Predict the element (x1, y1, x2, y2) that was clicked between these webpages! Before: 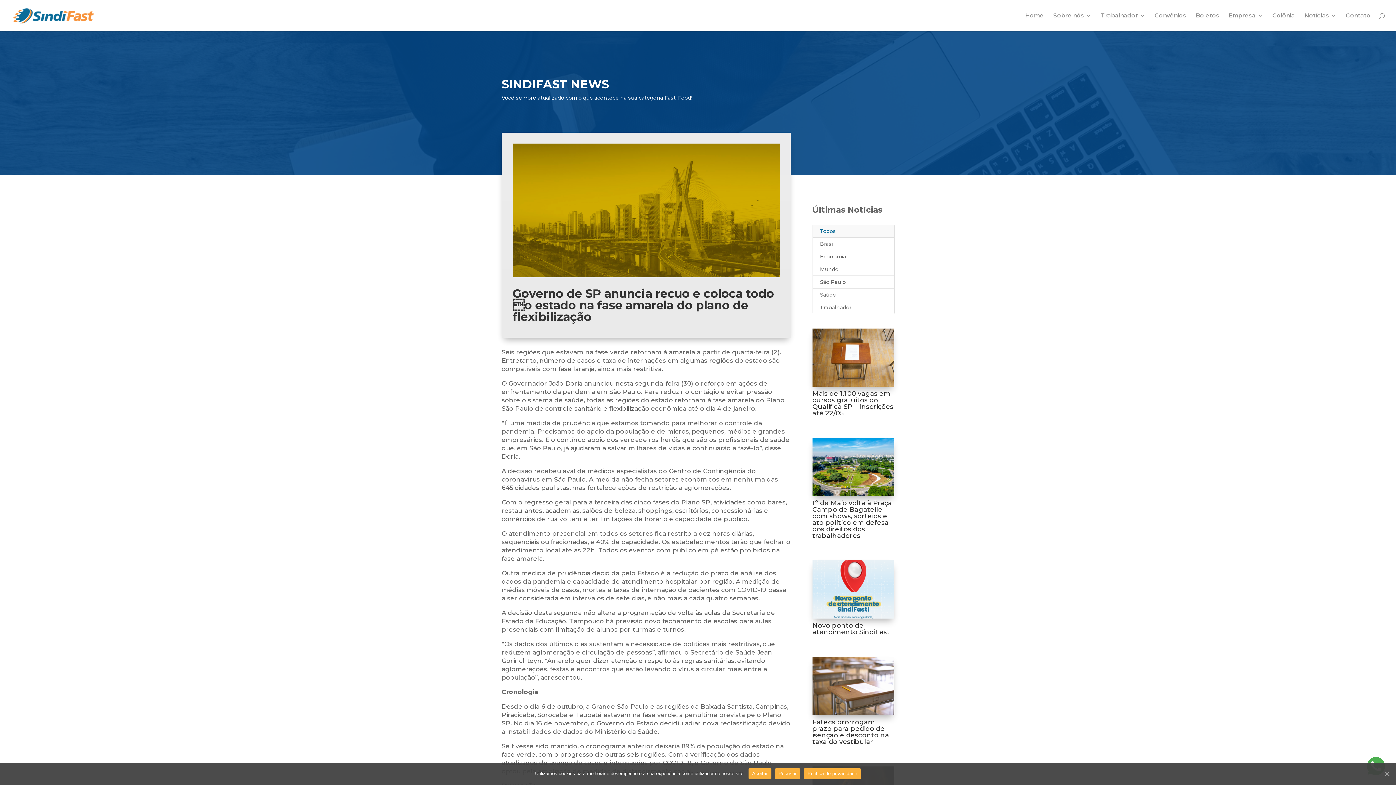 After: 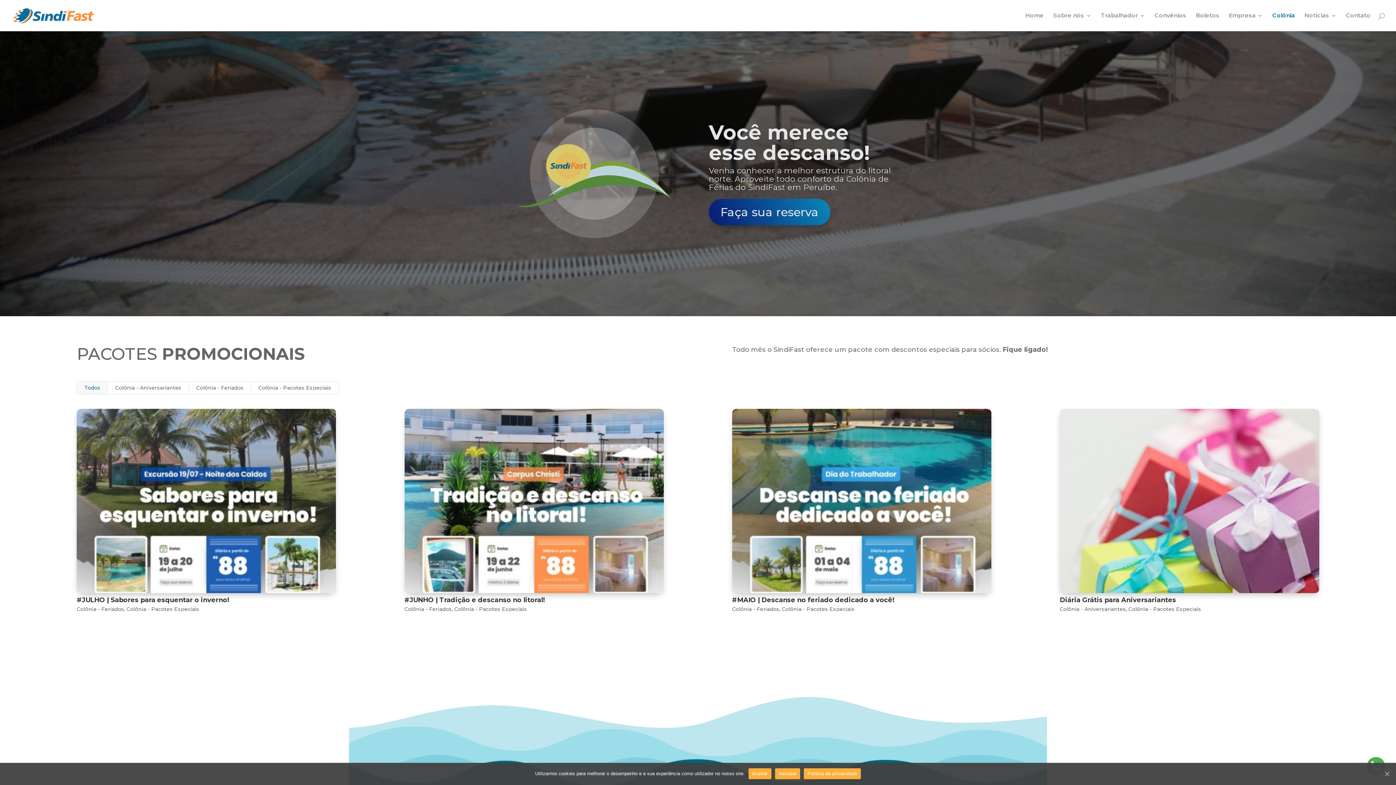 Action: label: Colônia bbox: (1272, 13, 1295, 31)